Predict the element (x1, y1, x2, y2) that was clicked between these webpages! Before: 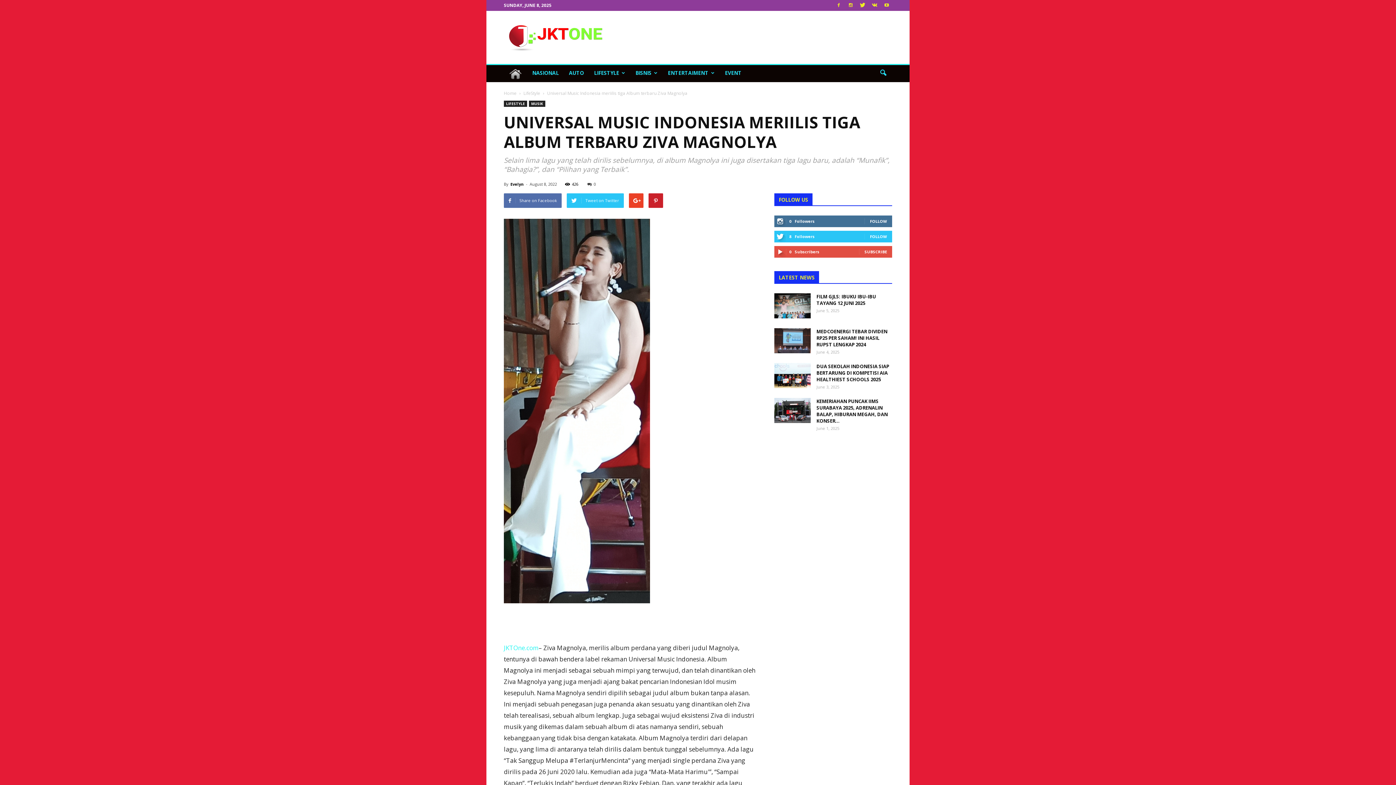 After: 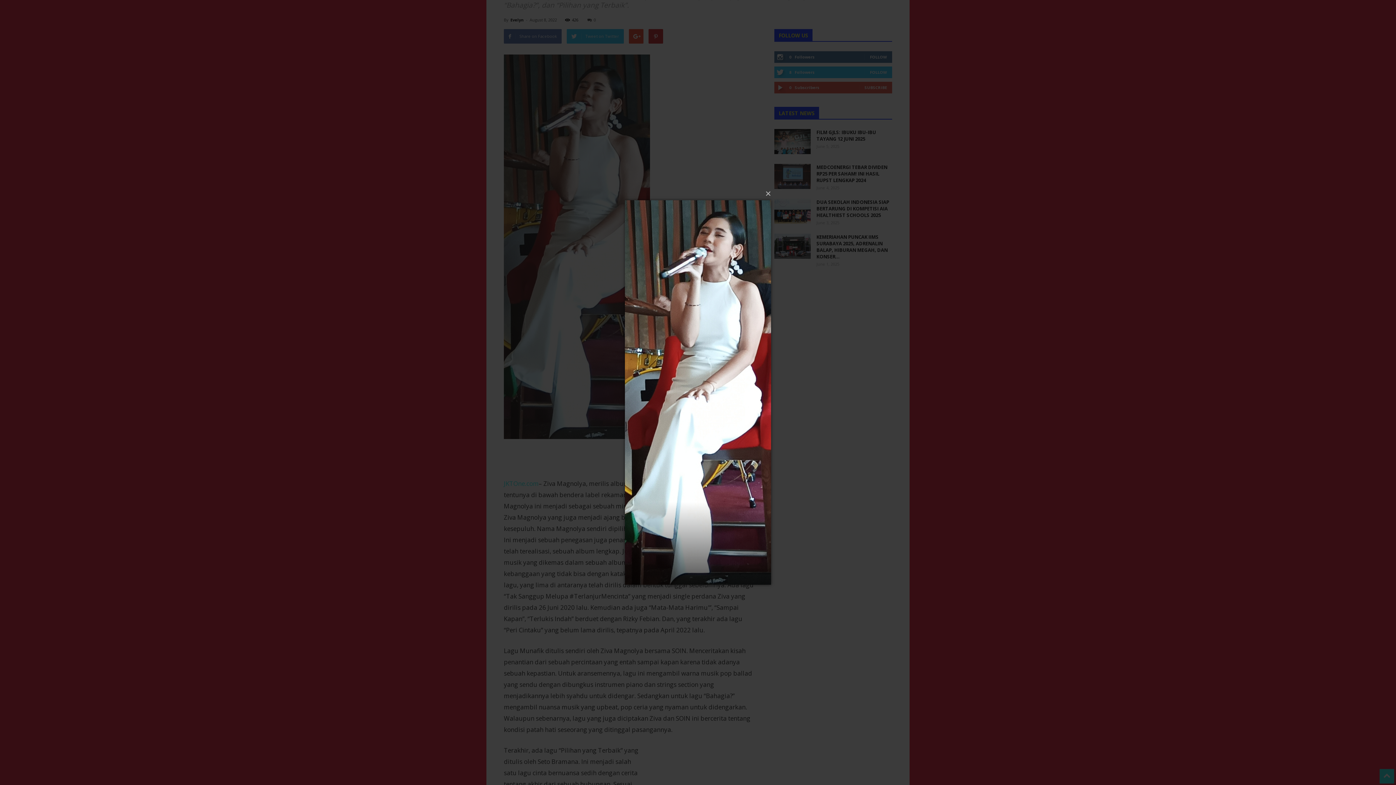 Action: bbox: (504, 218, 757, 603)